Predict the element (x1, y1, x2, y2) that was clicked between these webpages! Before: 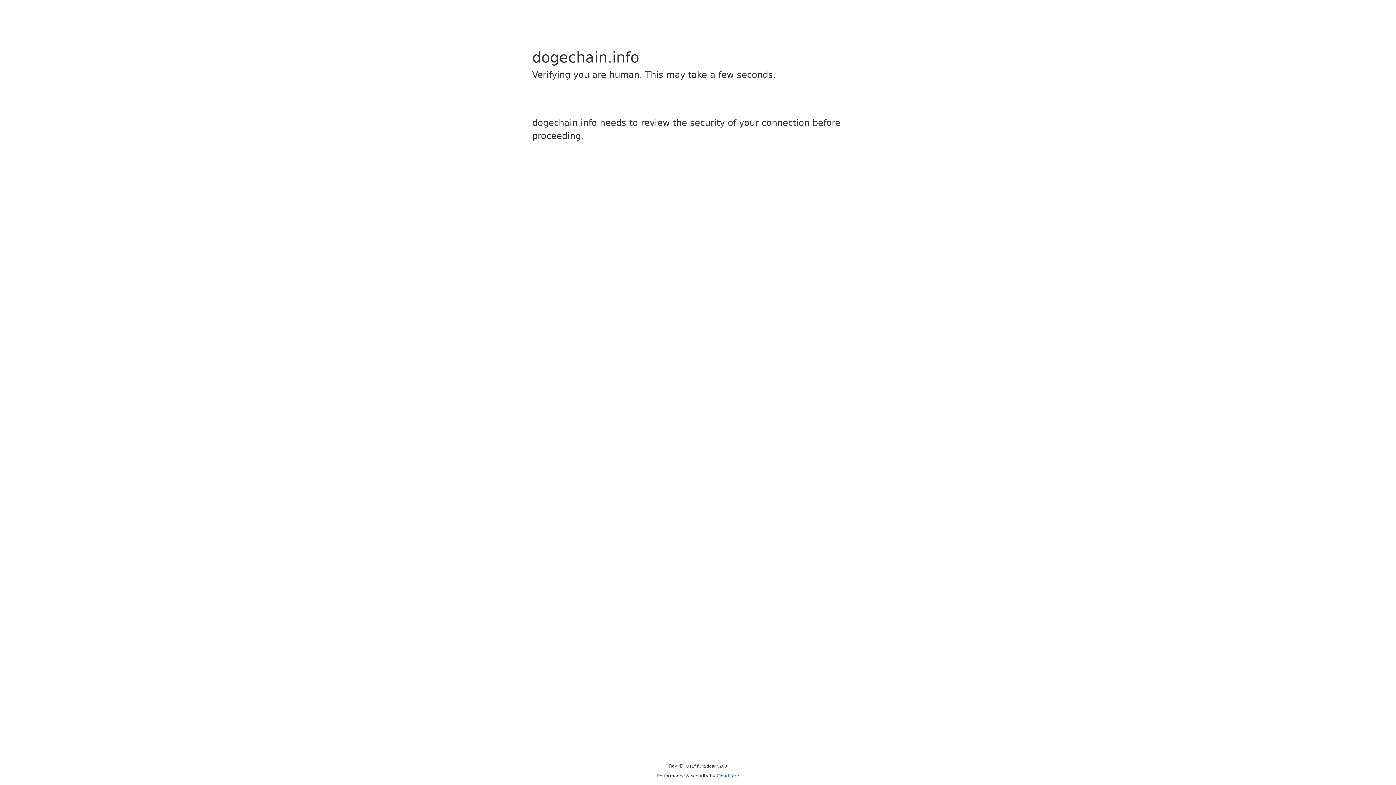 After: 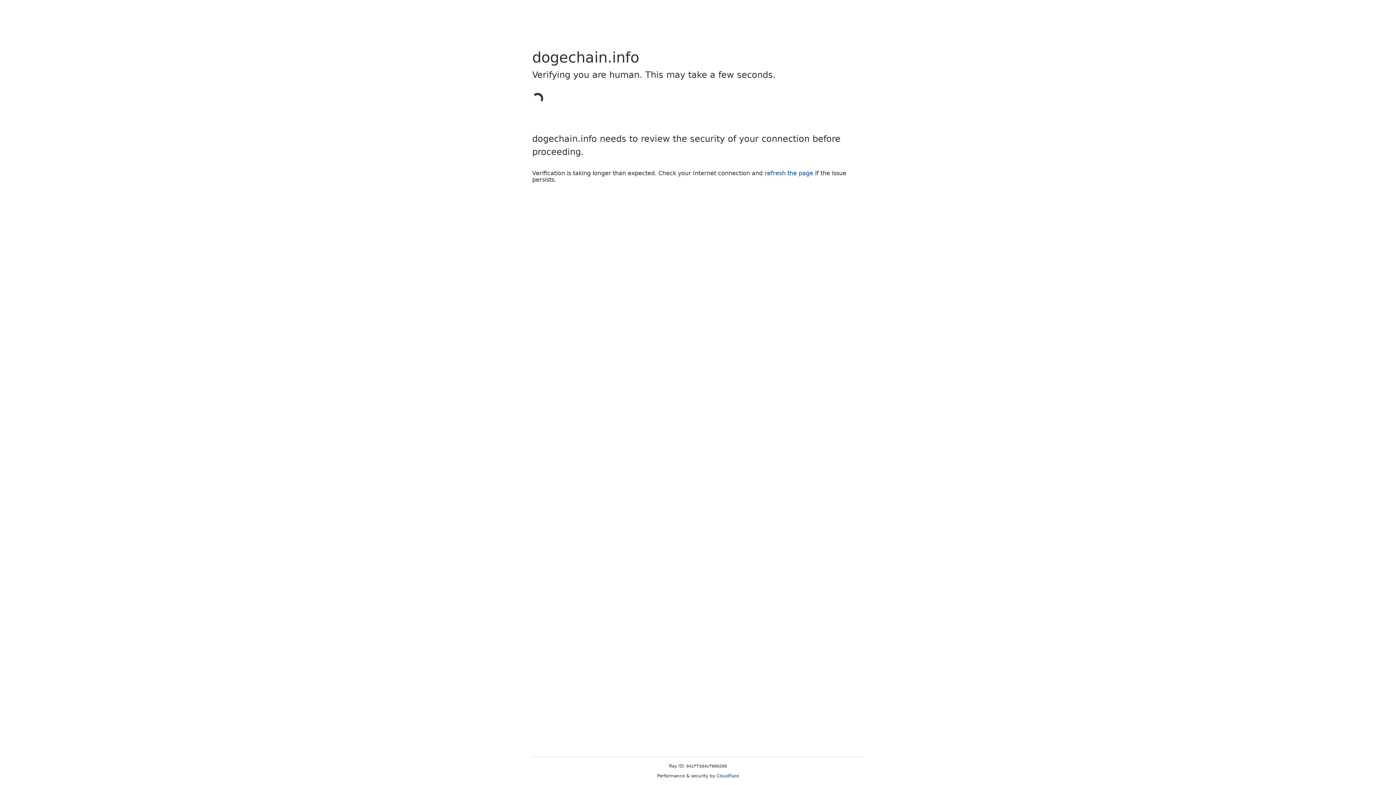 Action: bbox: (716, 773, 739, 778) label: Cloudflare